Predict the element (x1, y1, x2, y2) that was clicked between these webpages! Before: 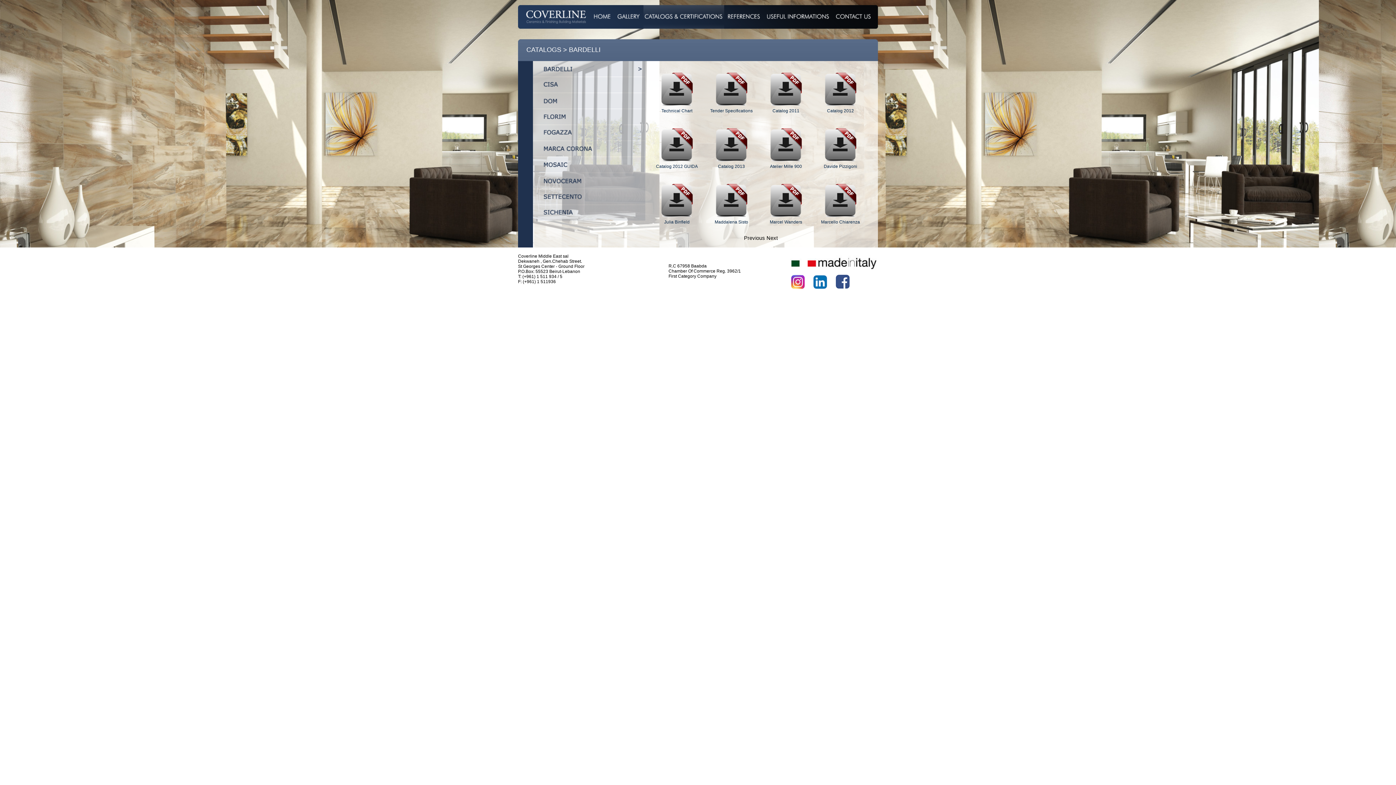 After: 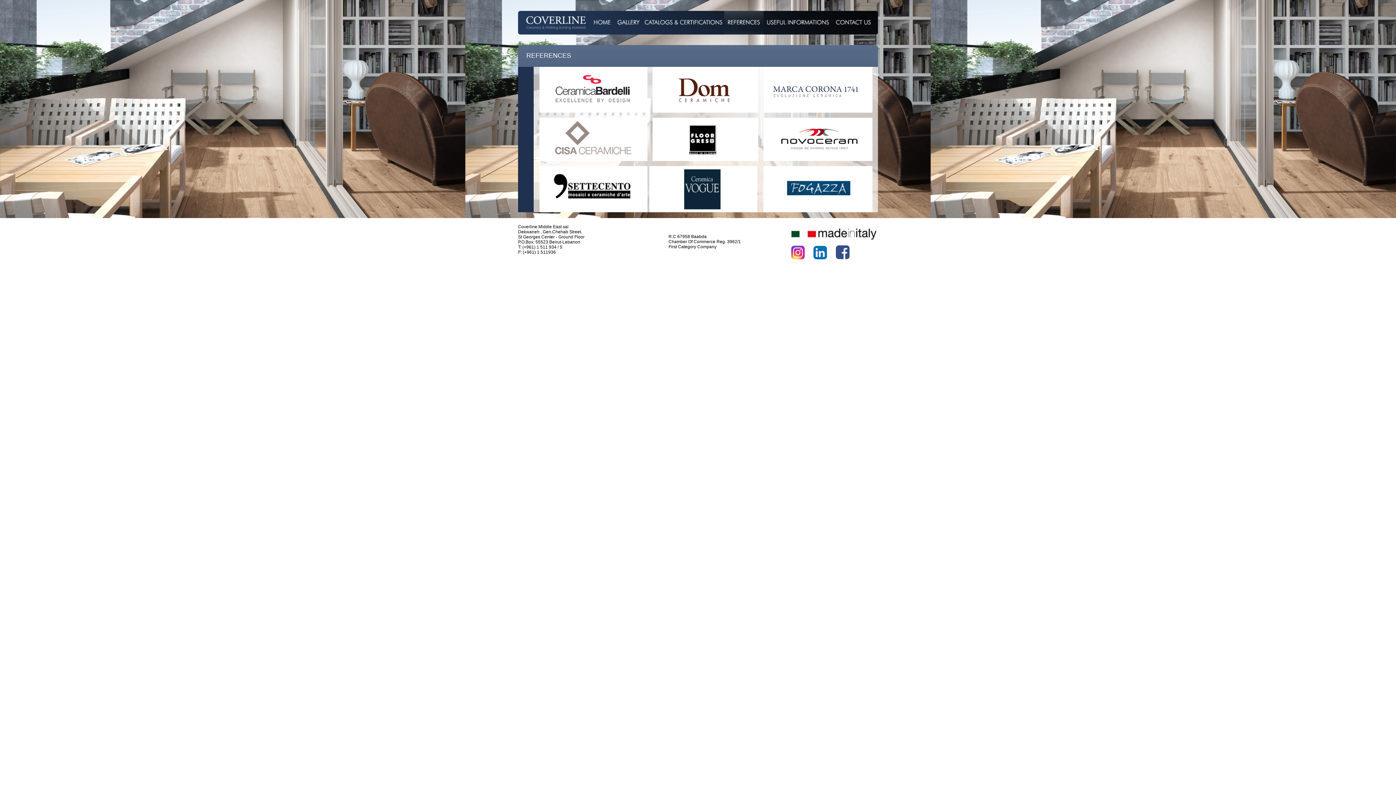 Action: bbox: (724, 25, 763, 30)